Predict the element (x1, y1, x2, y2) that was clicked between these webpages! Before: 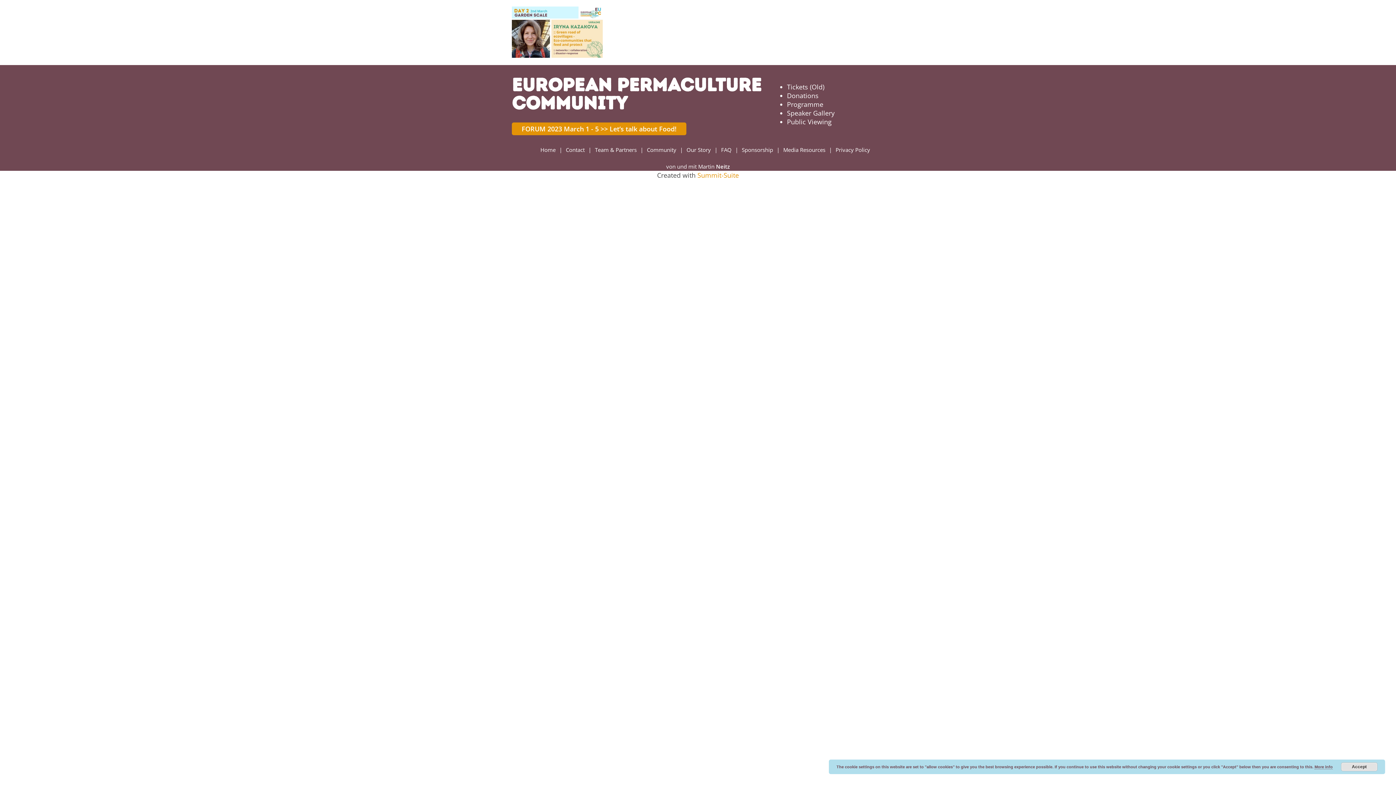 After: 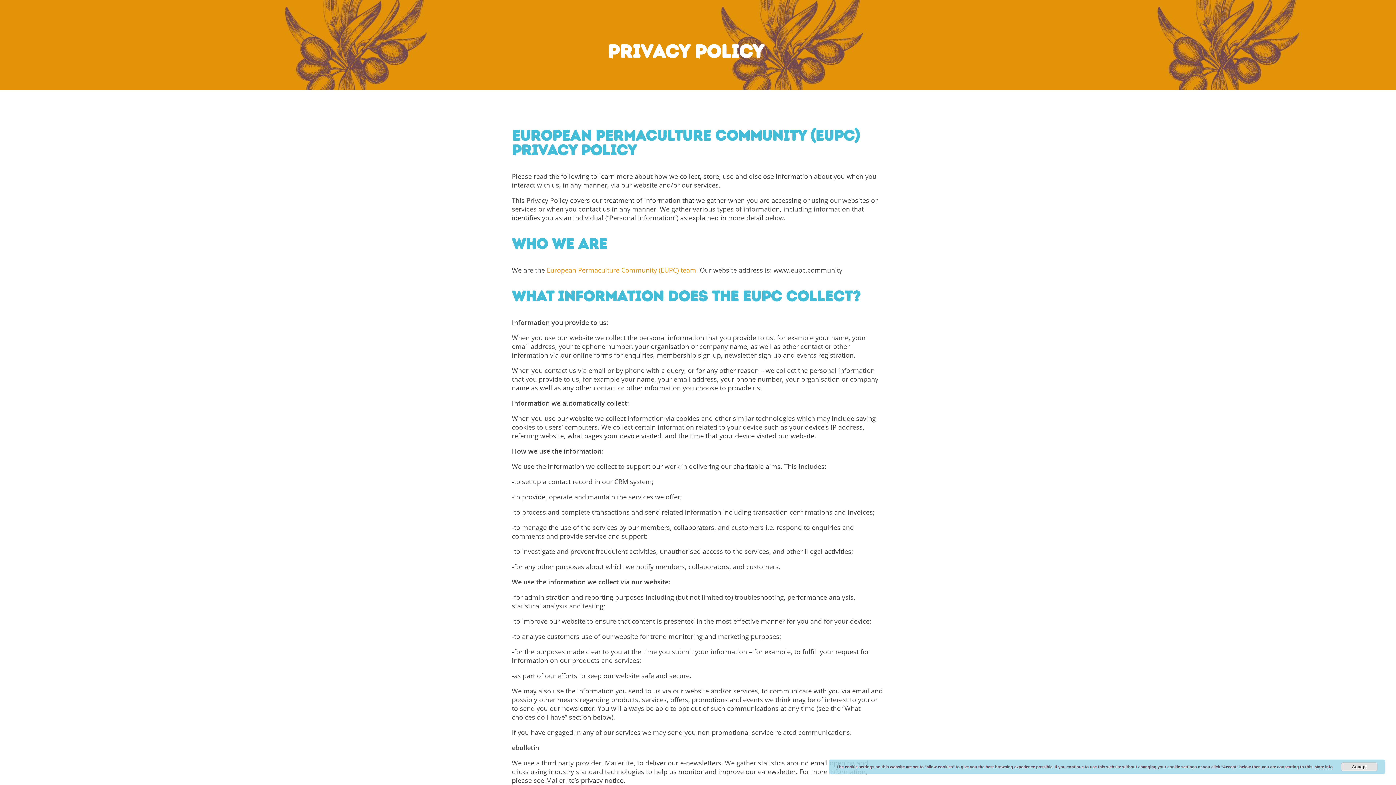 Action: label: Privacy Policy bbox: (832, 146, 874, 153)